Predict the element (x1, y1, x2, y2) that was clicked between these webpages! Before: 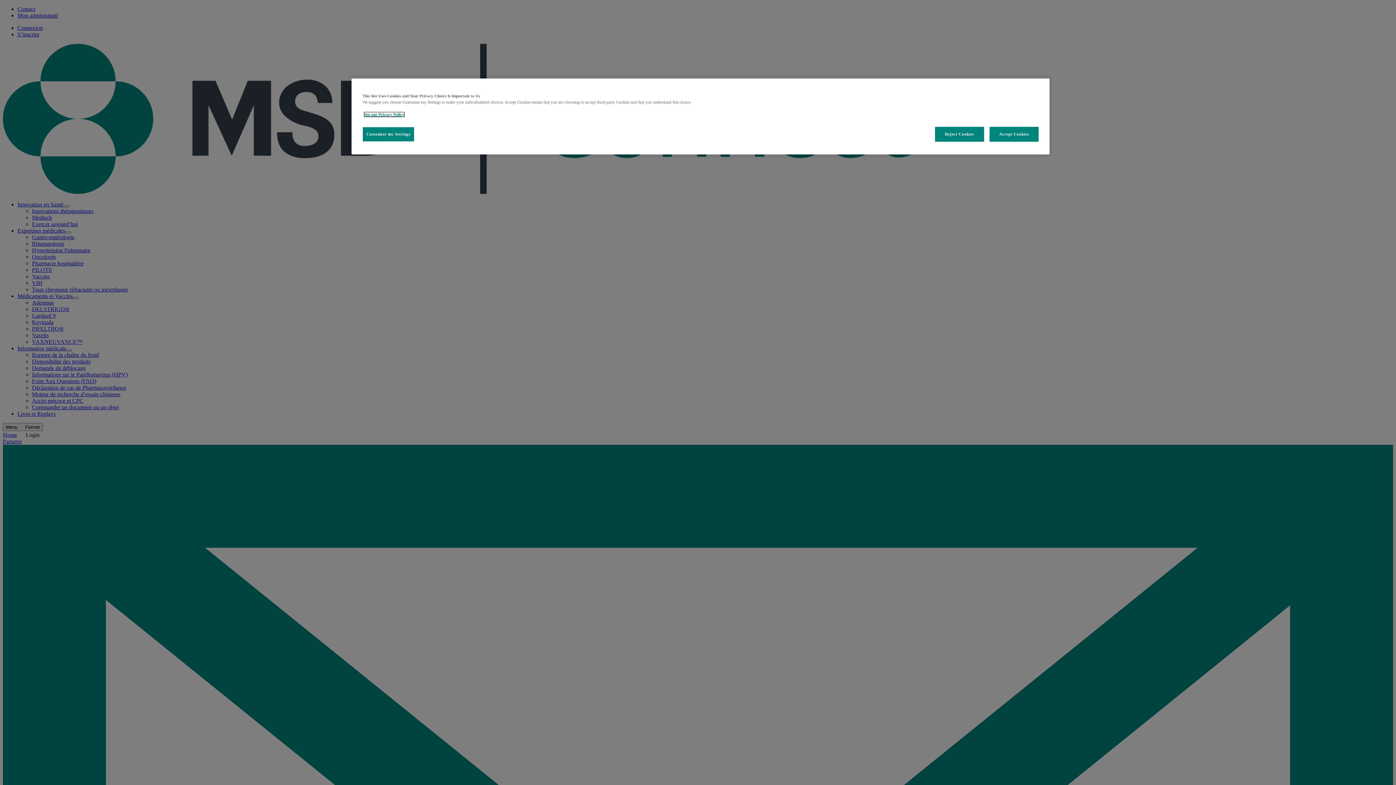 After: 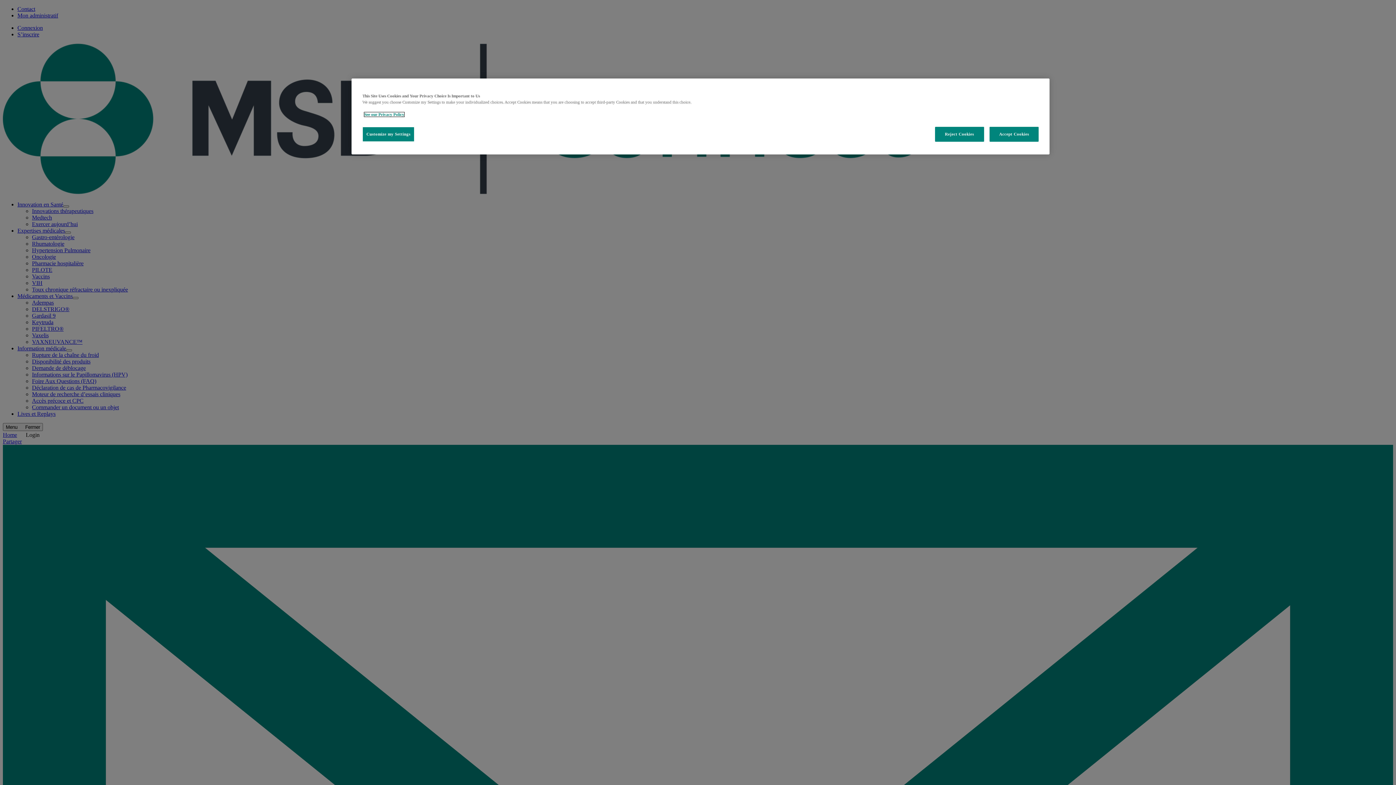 Action: label: See our Privacy Policy bbox: (364, 112, 404, 116)